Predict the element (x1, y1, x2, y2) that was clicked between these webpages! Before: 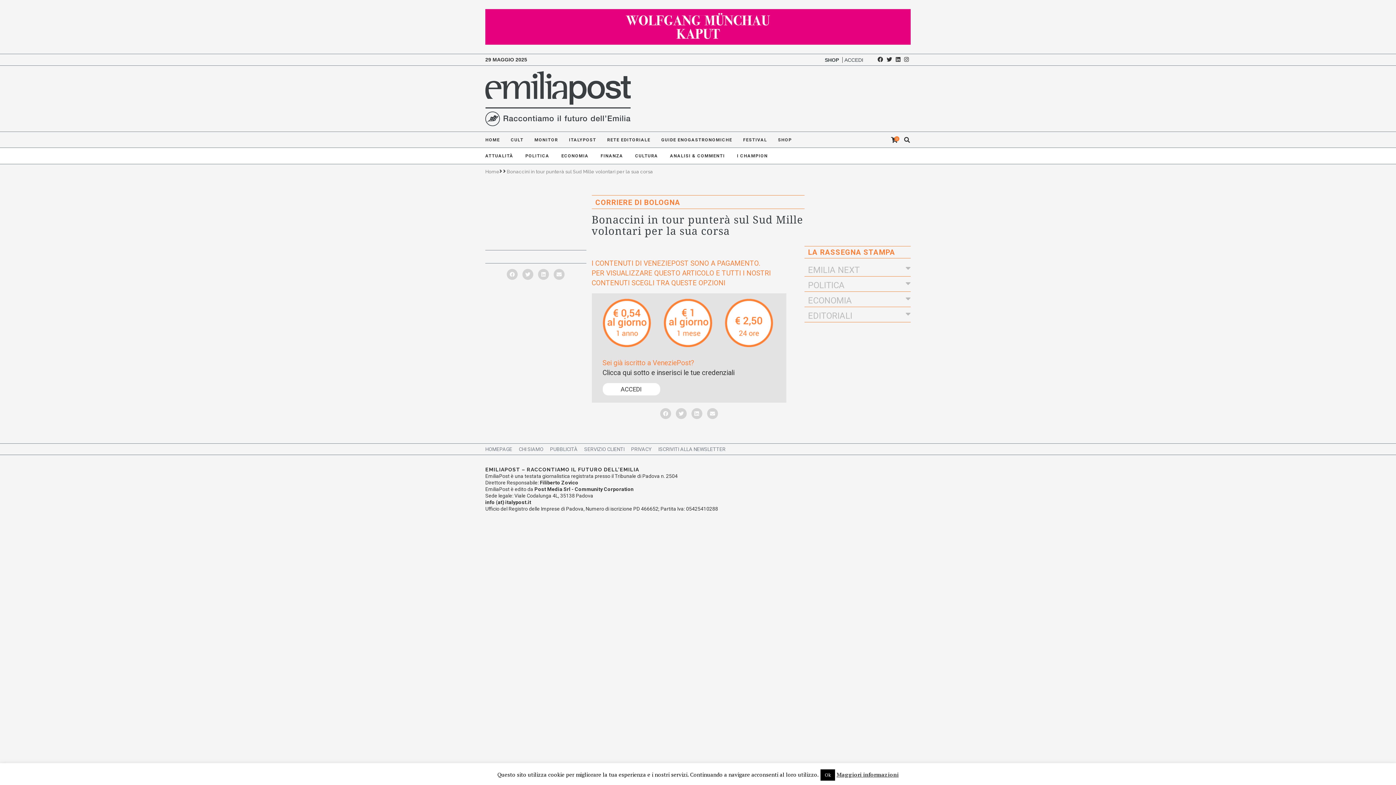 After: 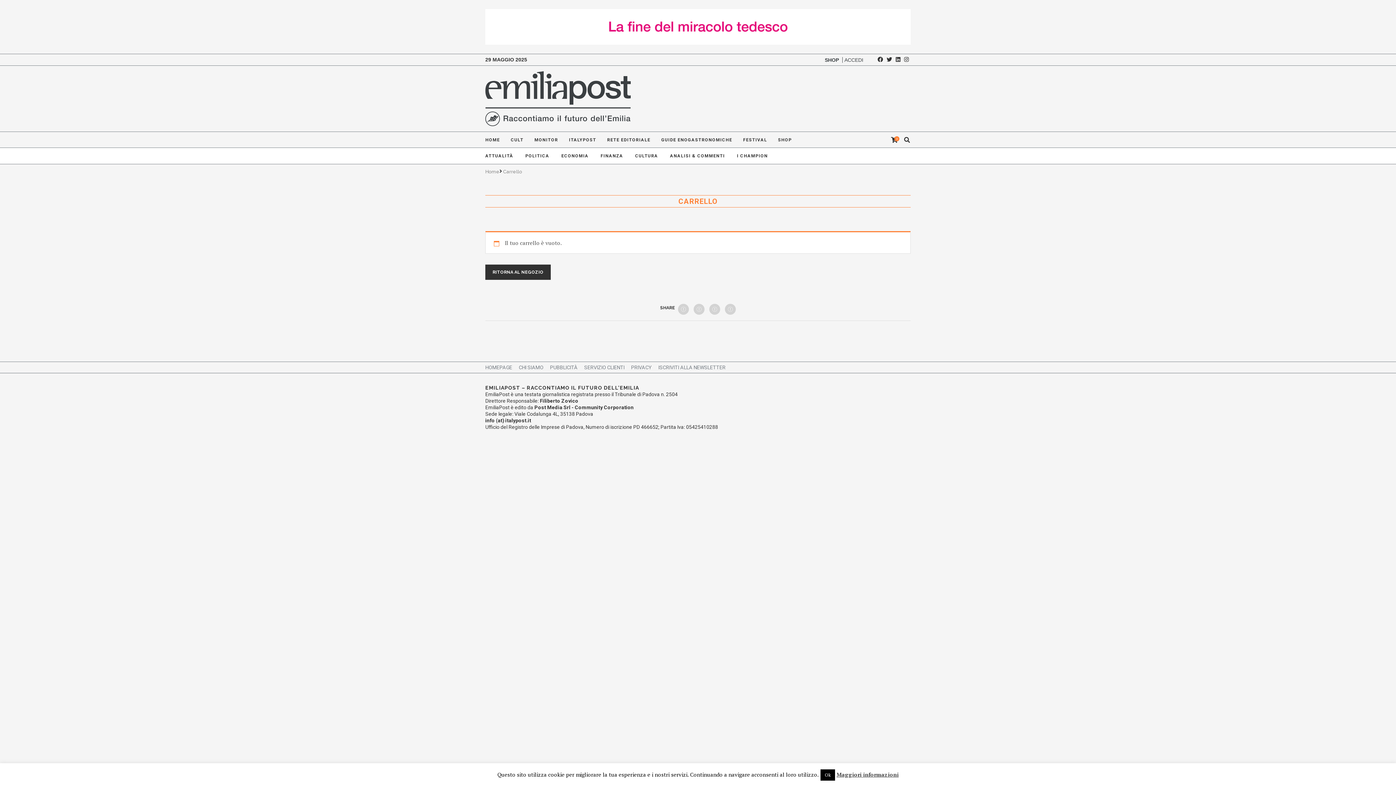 Action: bbox: (890, 131, 898, 148) label: 0